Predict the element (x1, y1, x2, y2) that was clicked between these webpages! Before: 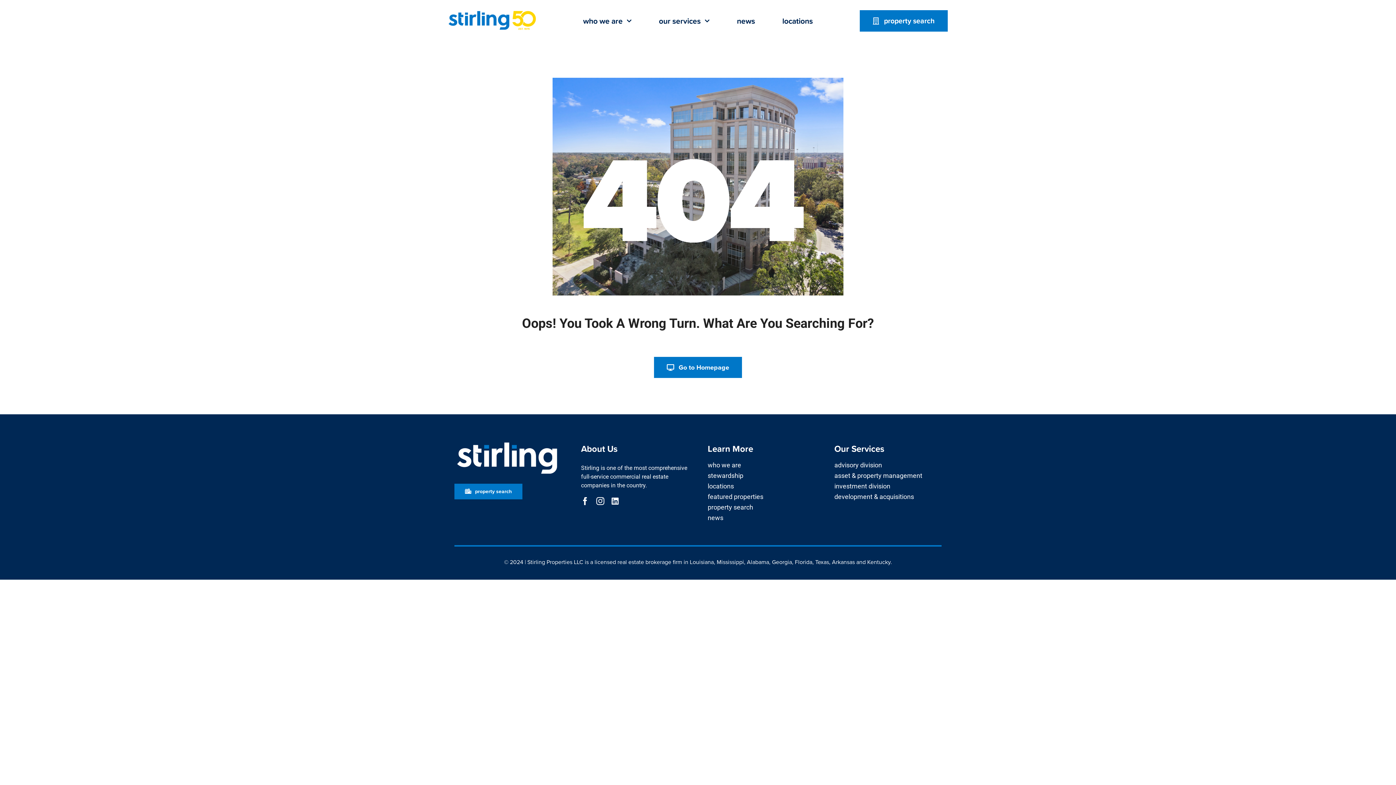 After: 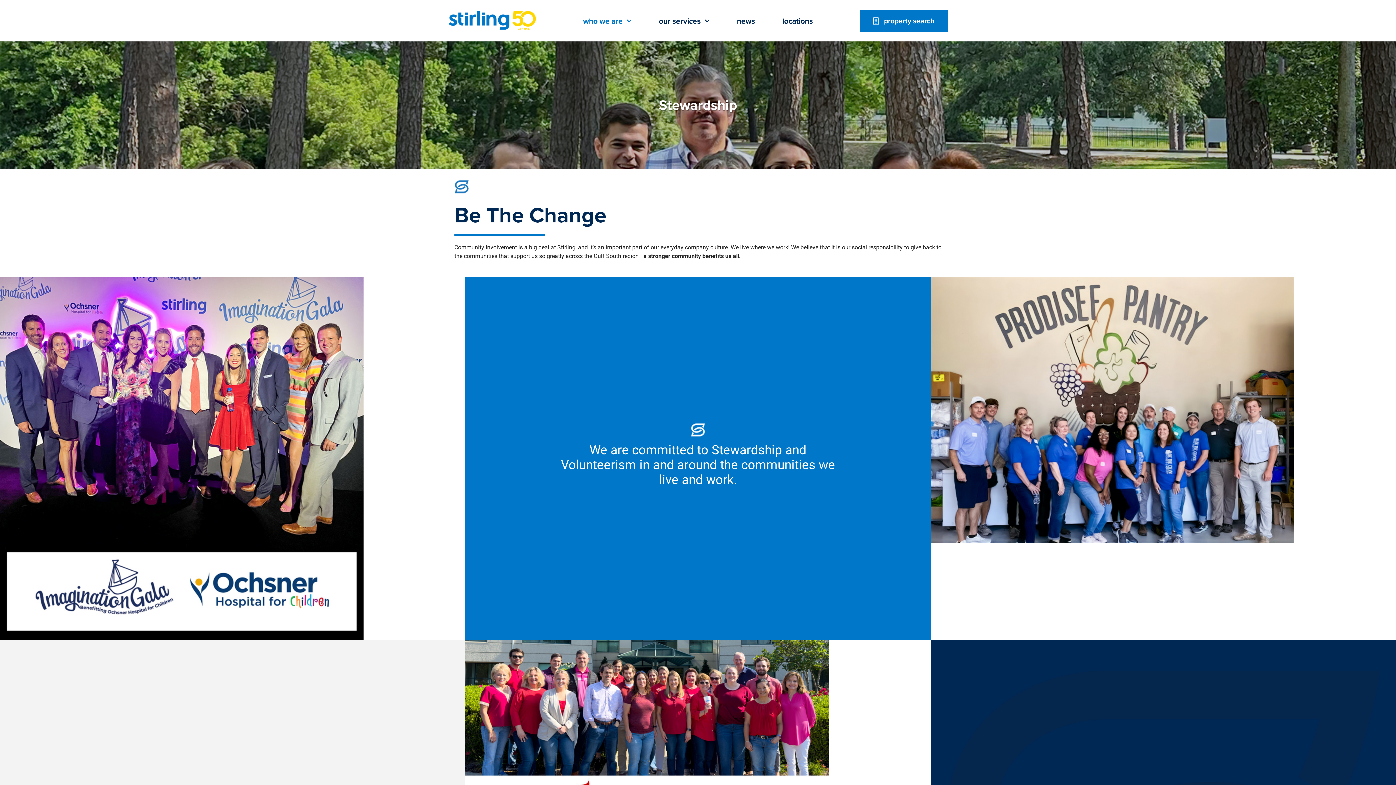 Action: bbox: (707, 471, 815, 480) label: stewardship